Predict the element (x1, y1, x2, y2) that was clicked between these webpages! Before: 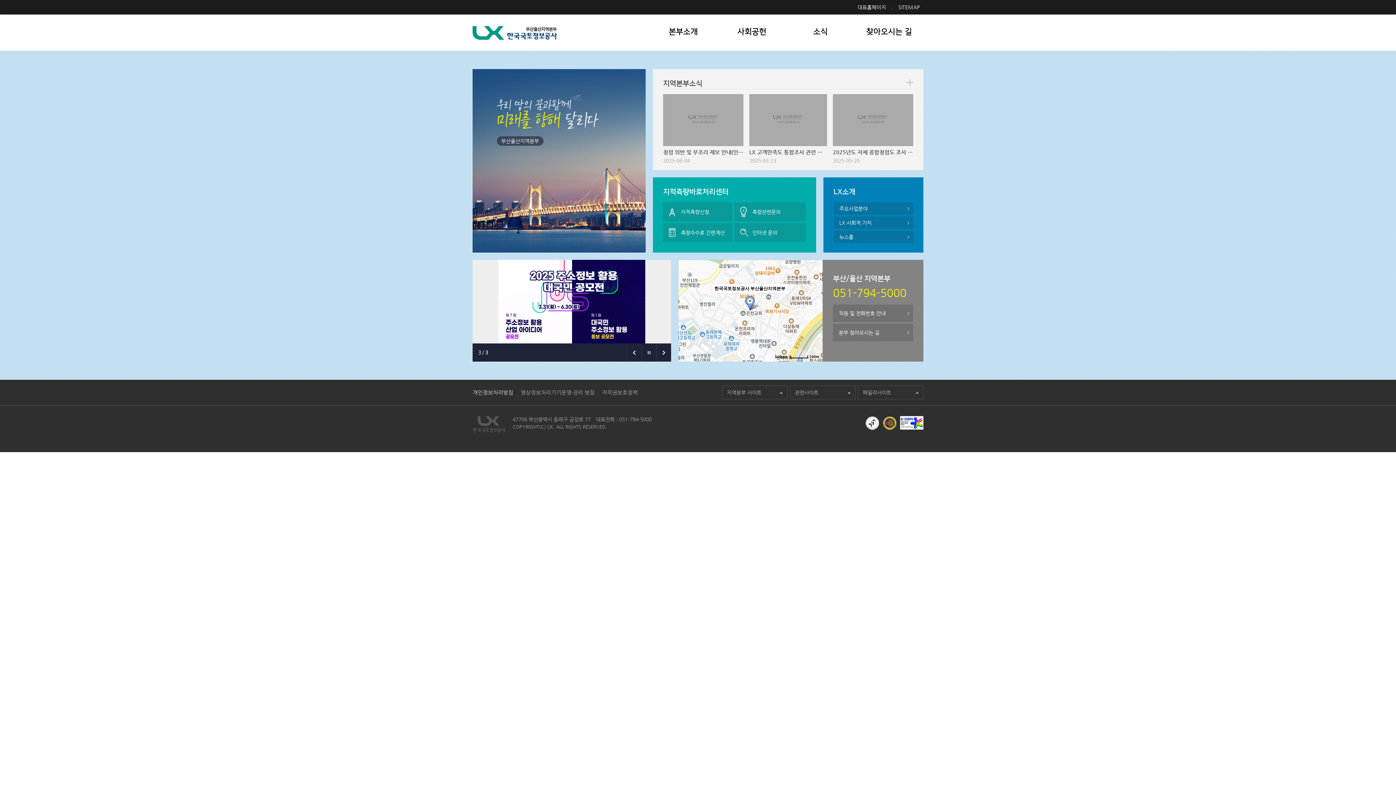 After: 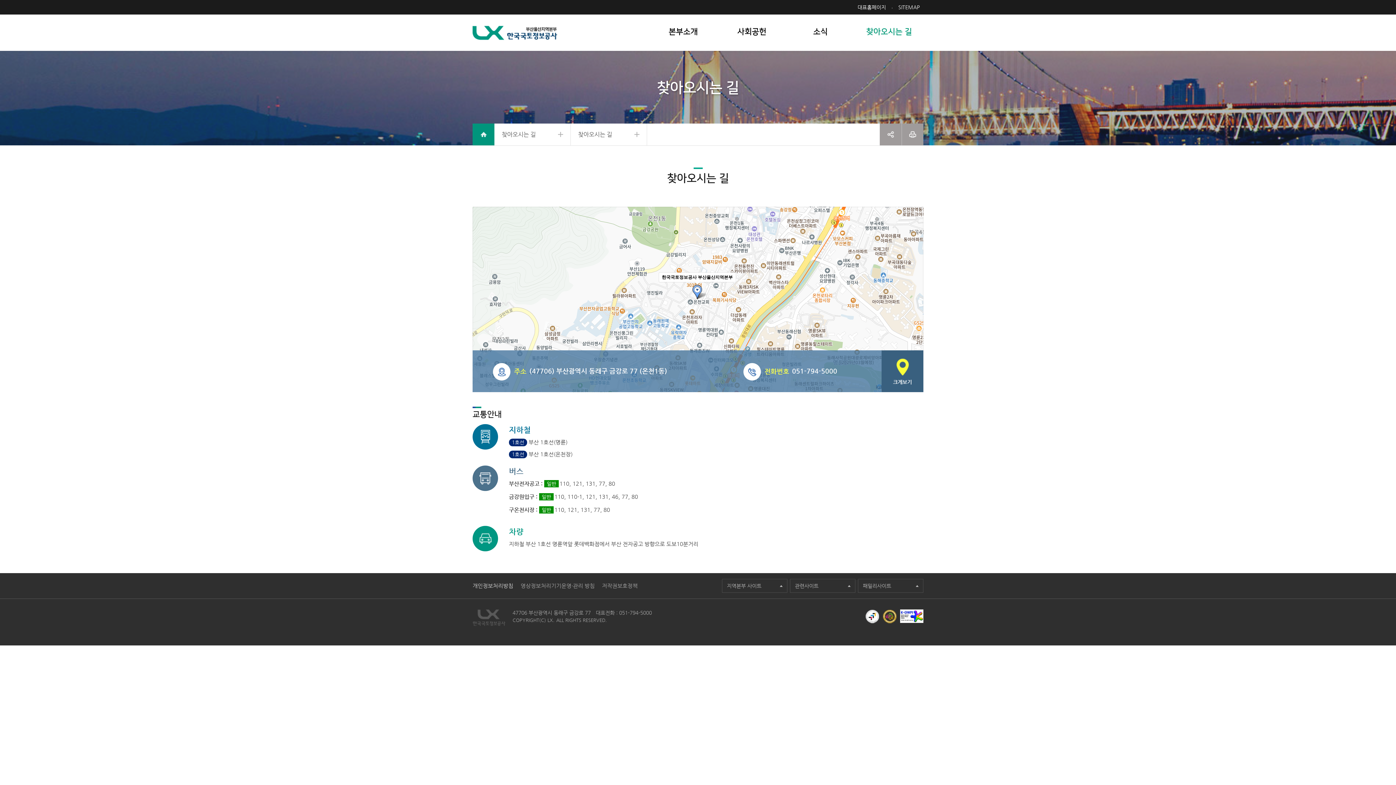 Action: bbox: (855, 14, 923, 50) label: 찾아오시는 길